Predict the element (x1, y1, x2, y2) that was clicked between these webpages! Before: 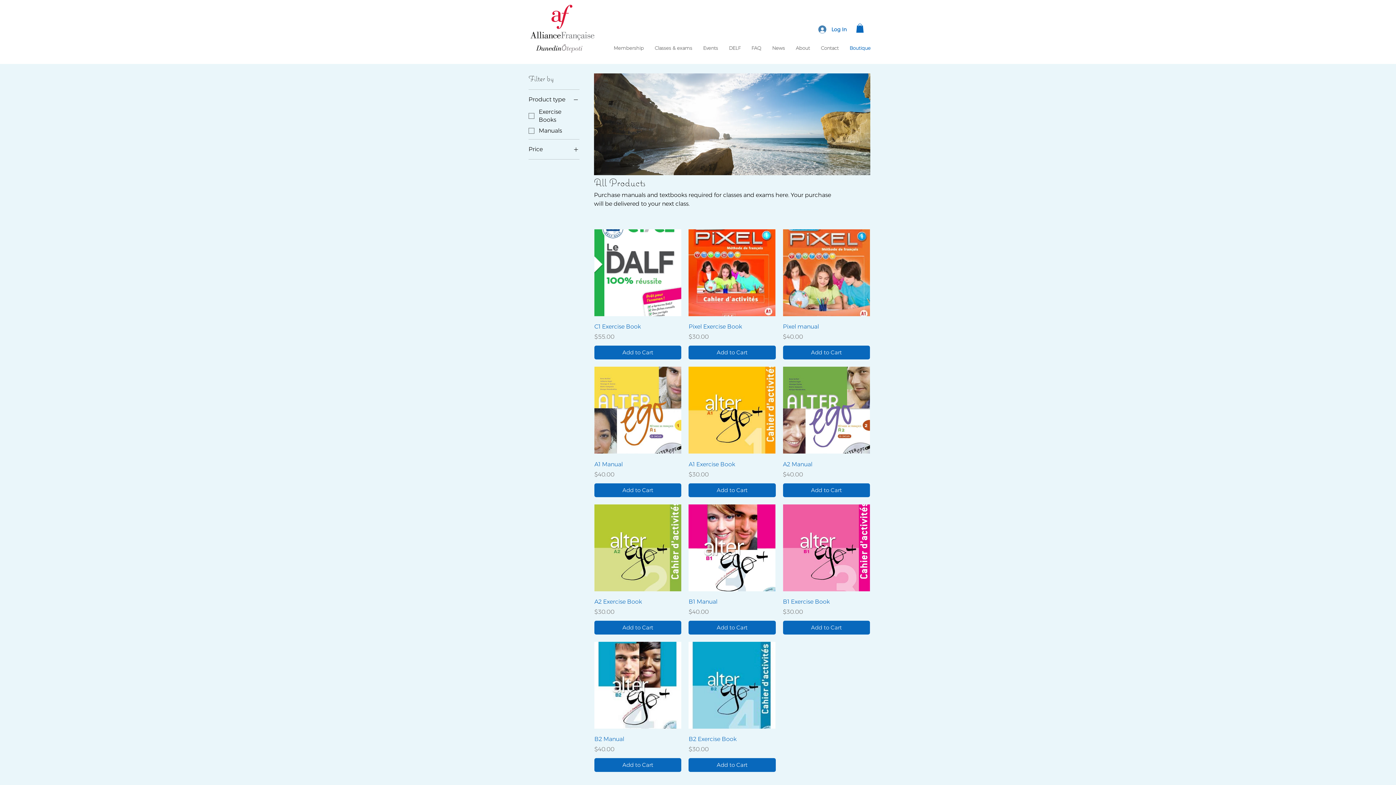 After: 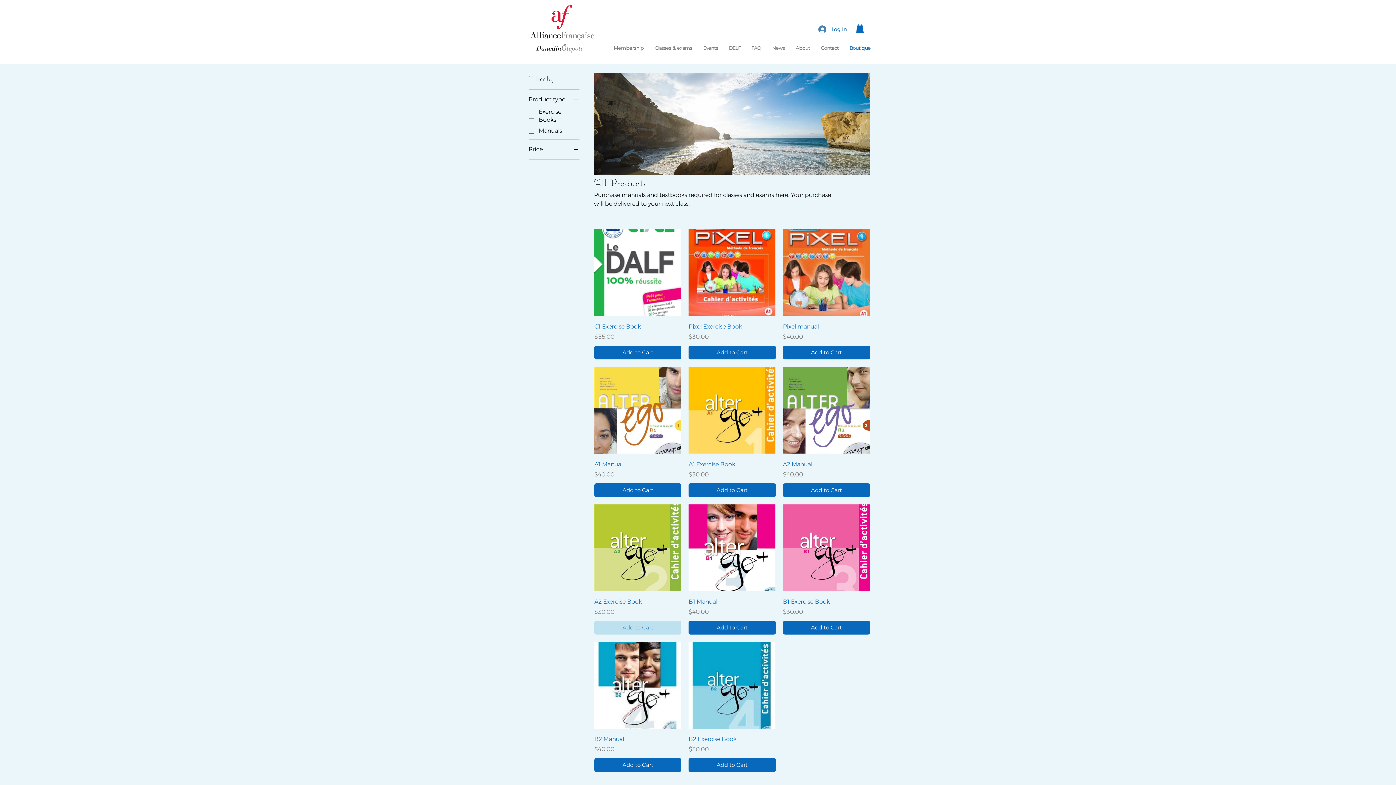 Action: bbox: (594, 621, 681, 634) label: Add to Cart